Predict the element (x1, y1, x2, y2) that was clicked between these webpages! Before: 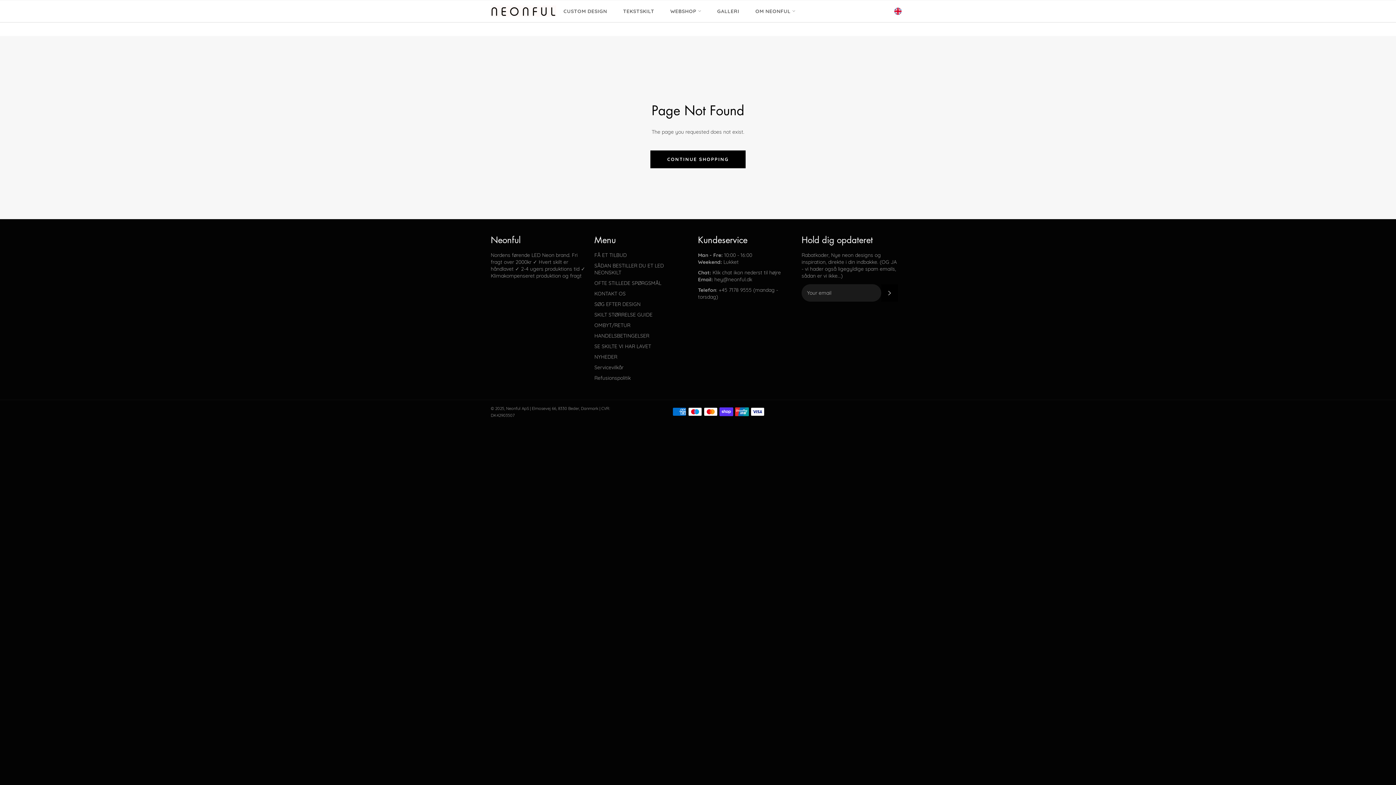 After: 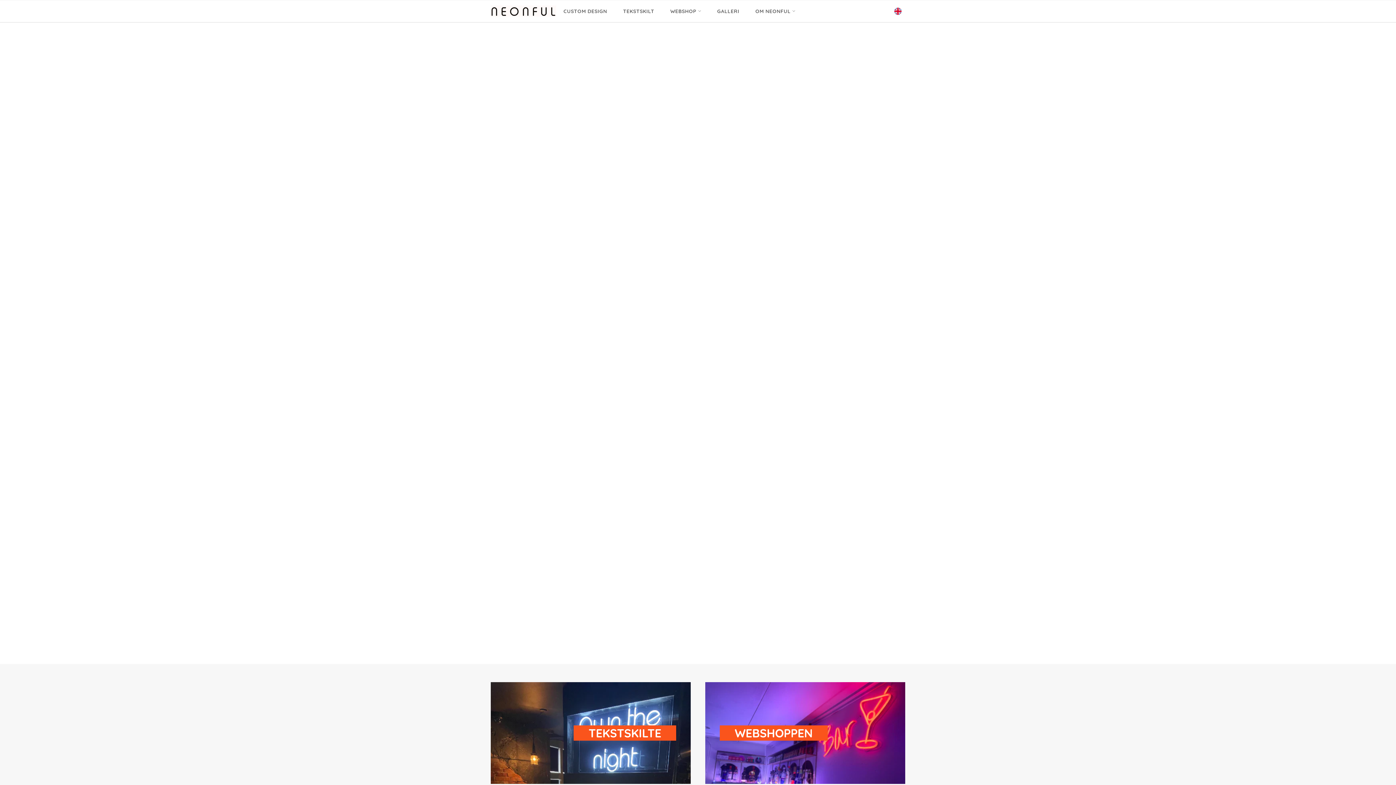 Action: bbox: (650, 150, 745, 168) label: CONTINUE SHOPPING